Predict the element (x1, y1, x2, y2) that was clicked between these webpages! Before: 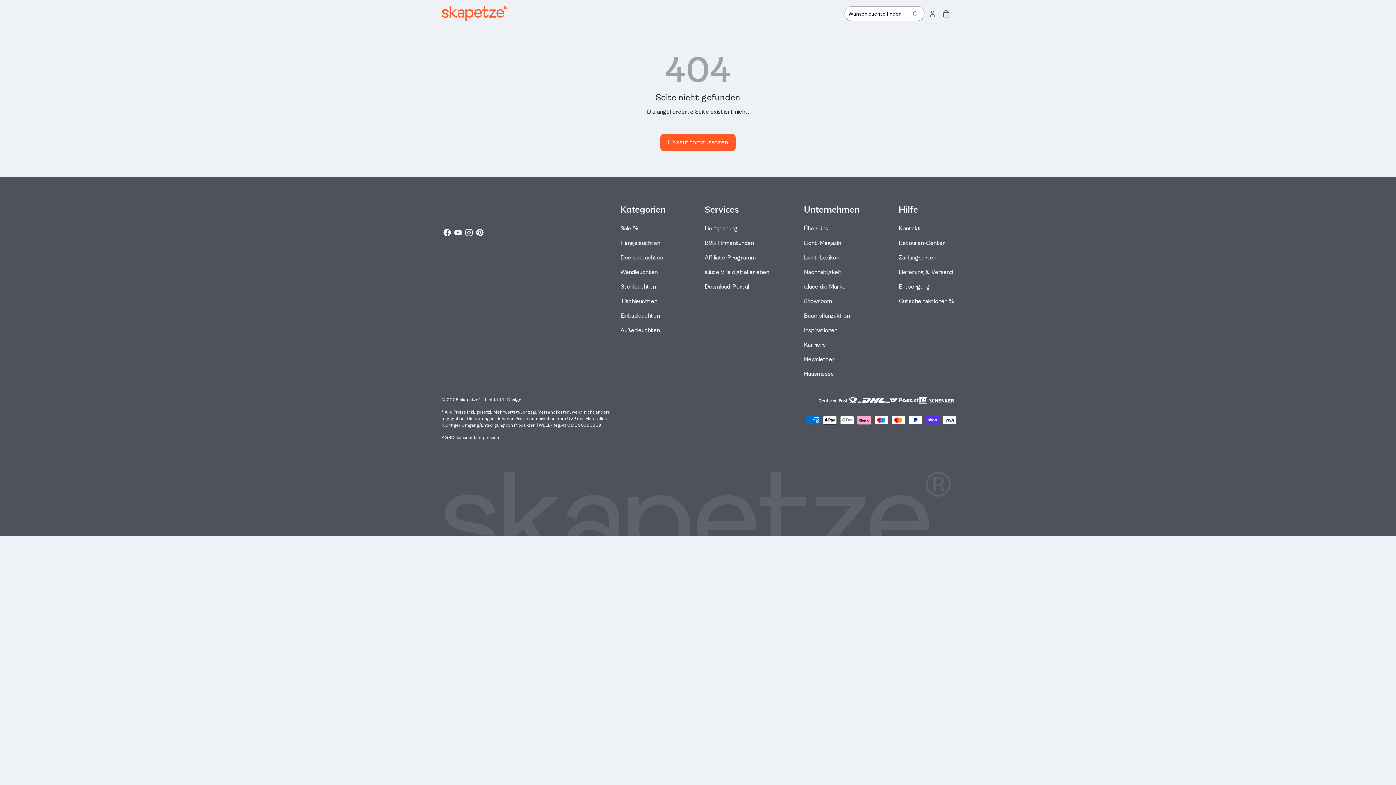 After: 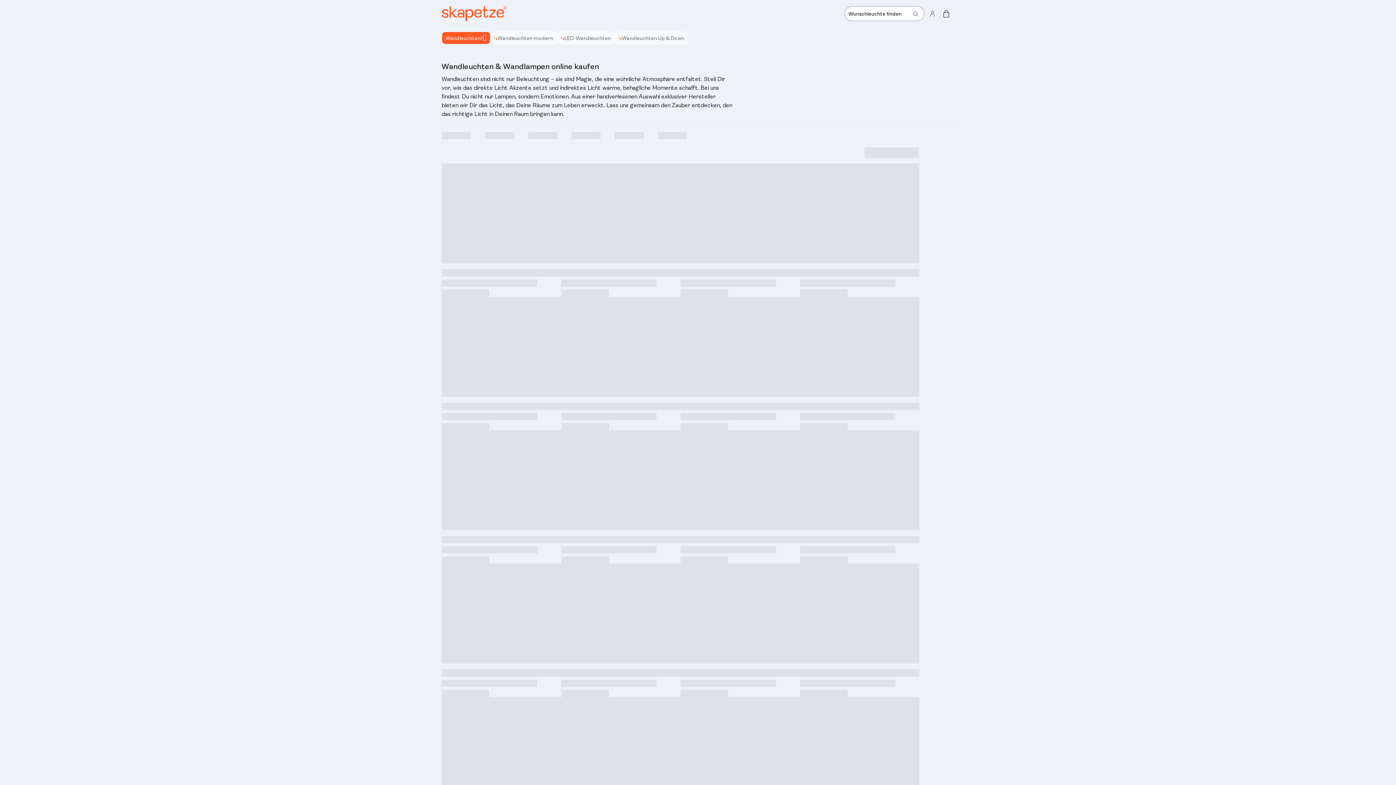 Action: label: Wandleuchten bbox: (620, 268, 657, 275)